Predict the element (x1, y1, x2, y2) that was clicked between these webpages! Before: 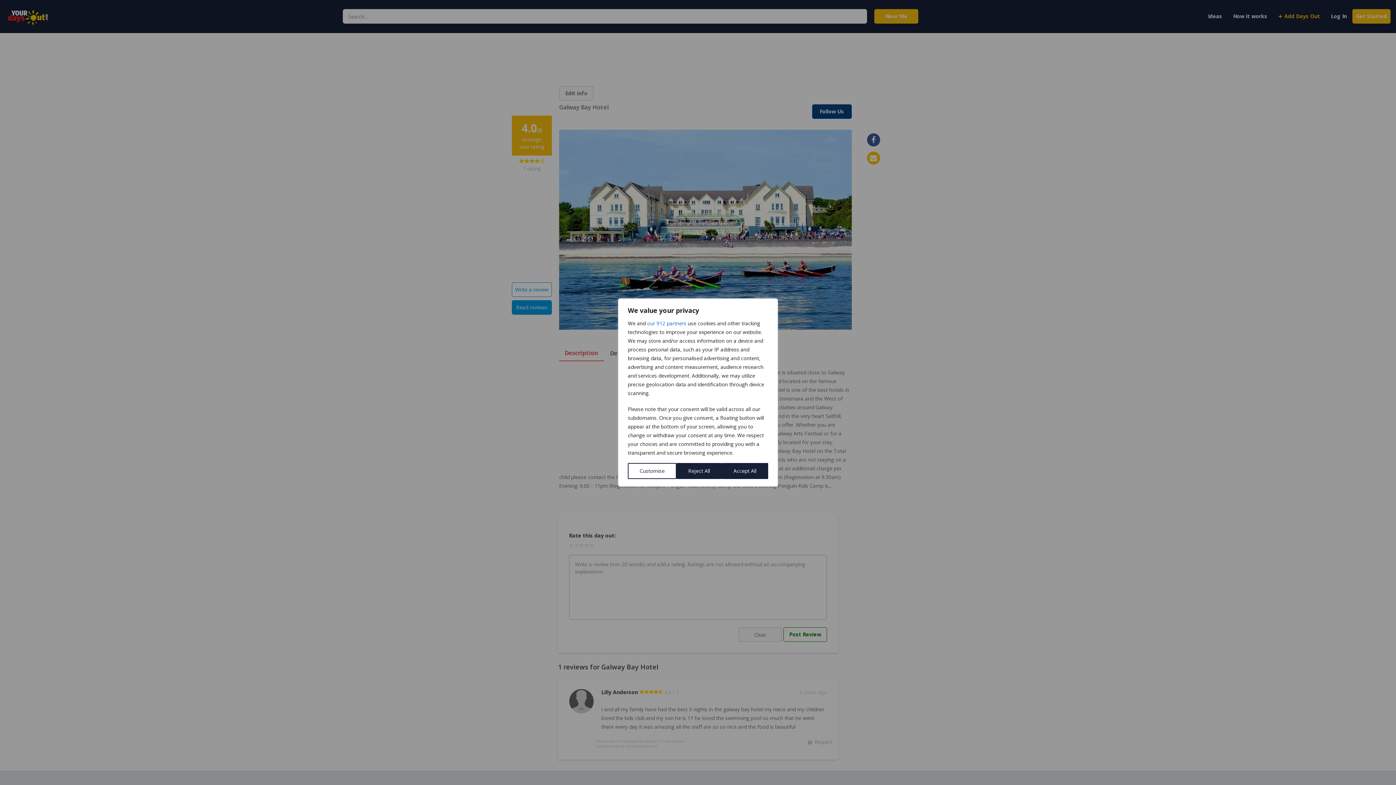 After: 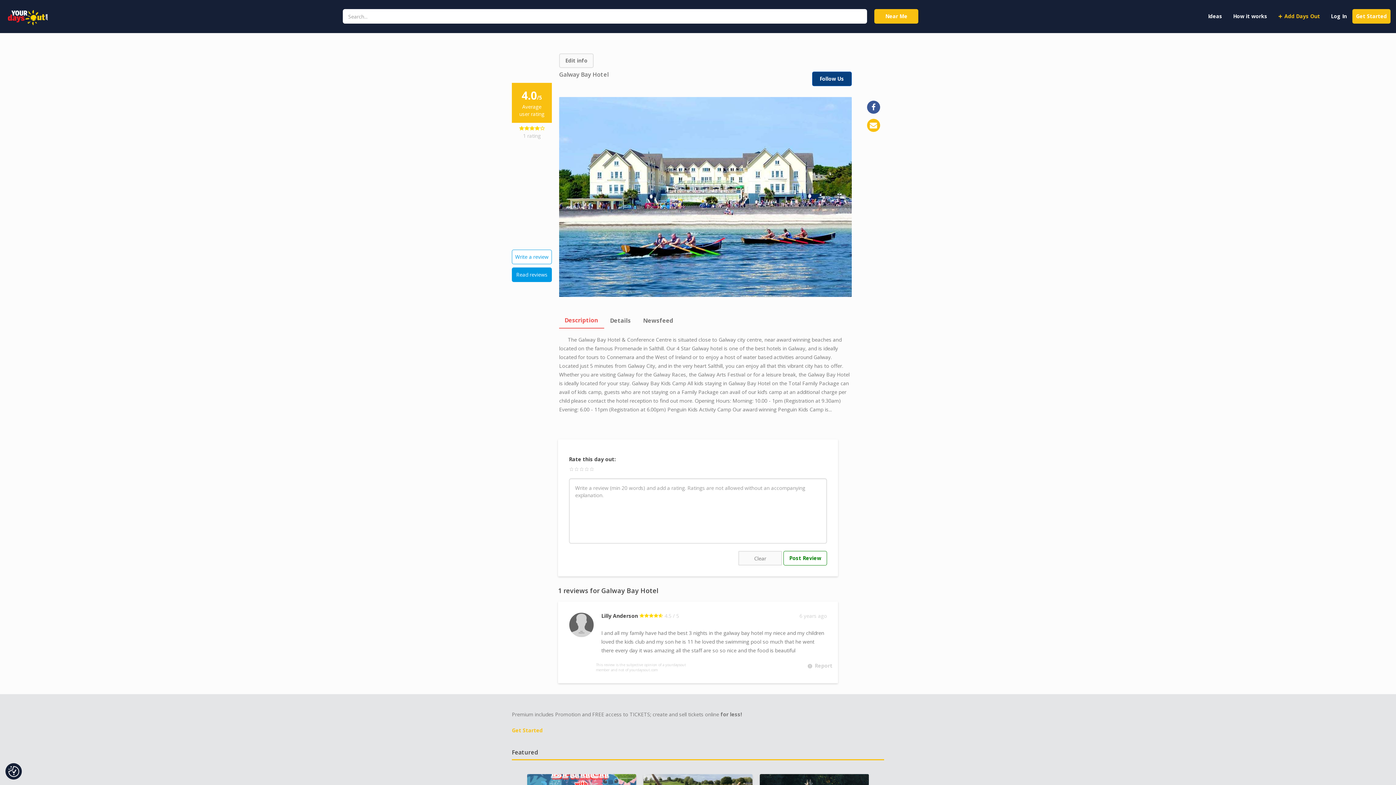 Action: bbox: (721, 463, 768, 479) label: Accept All